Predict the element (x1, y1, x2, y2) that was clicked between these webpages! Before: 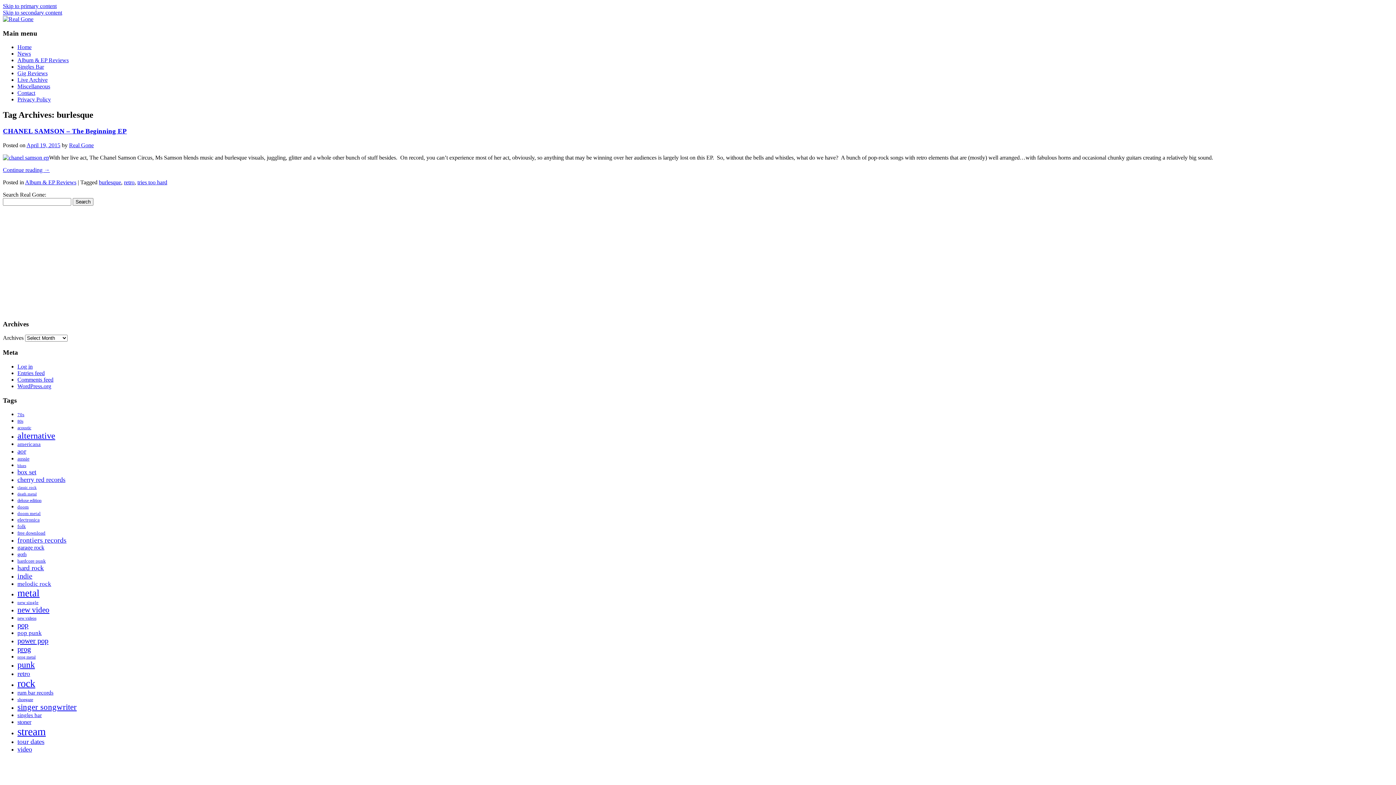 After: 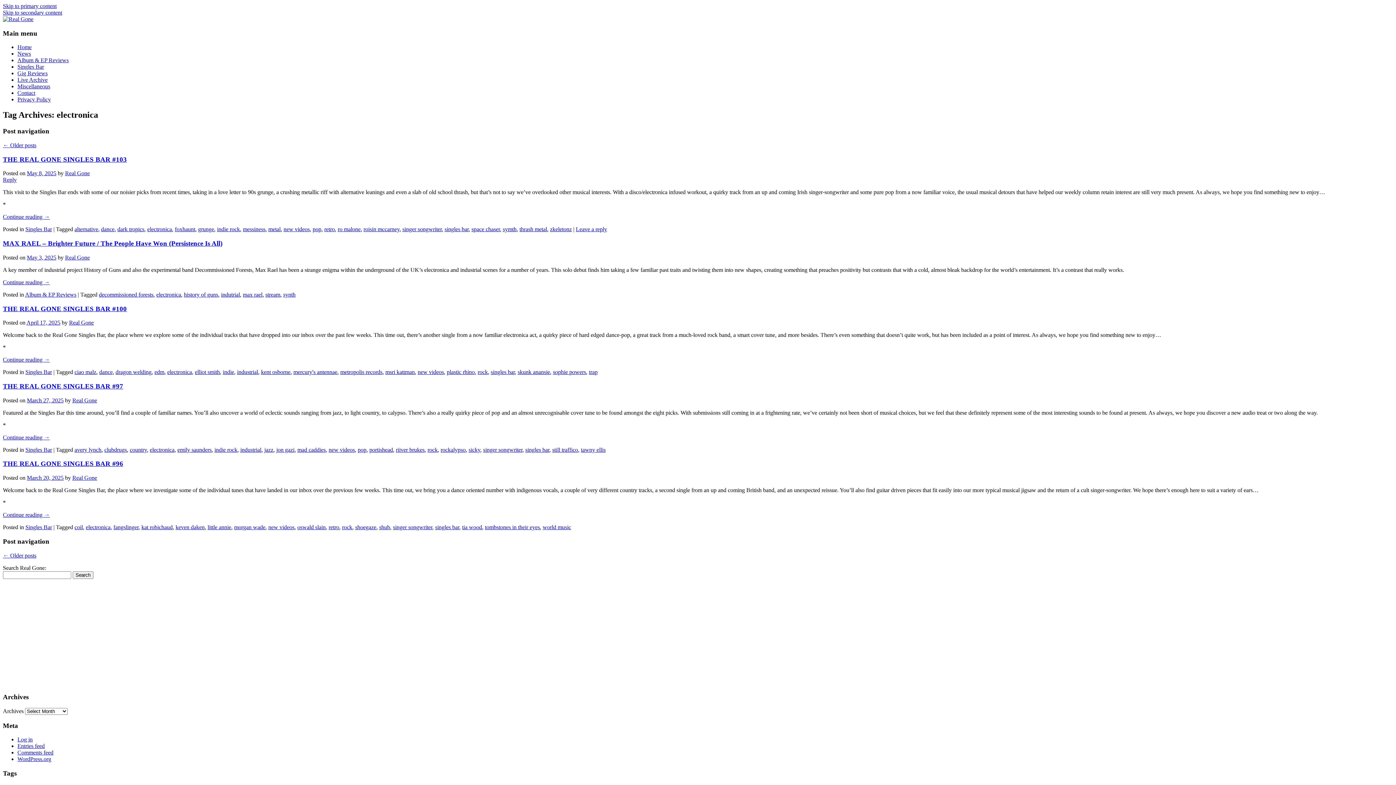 Action: label: electronica (82 items) bbox: (17, 517, 39, 523)